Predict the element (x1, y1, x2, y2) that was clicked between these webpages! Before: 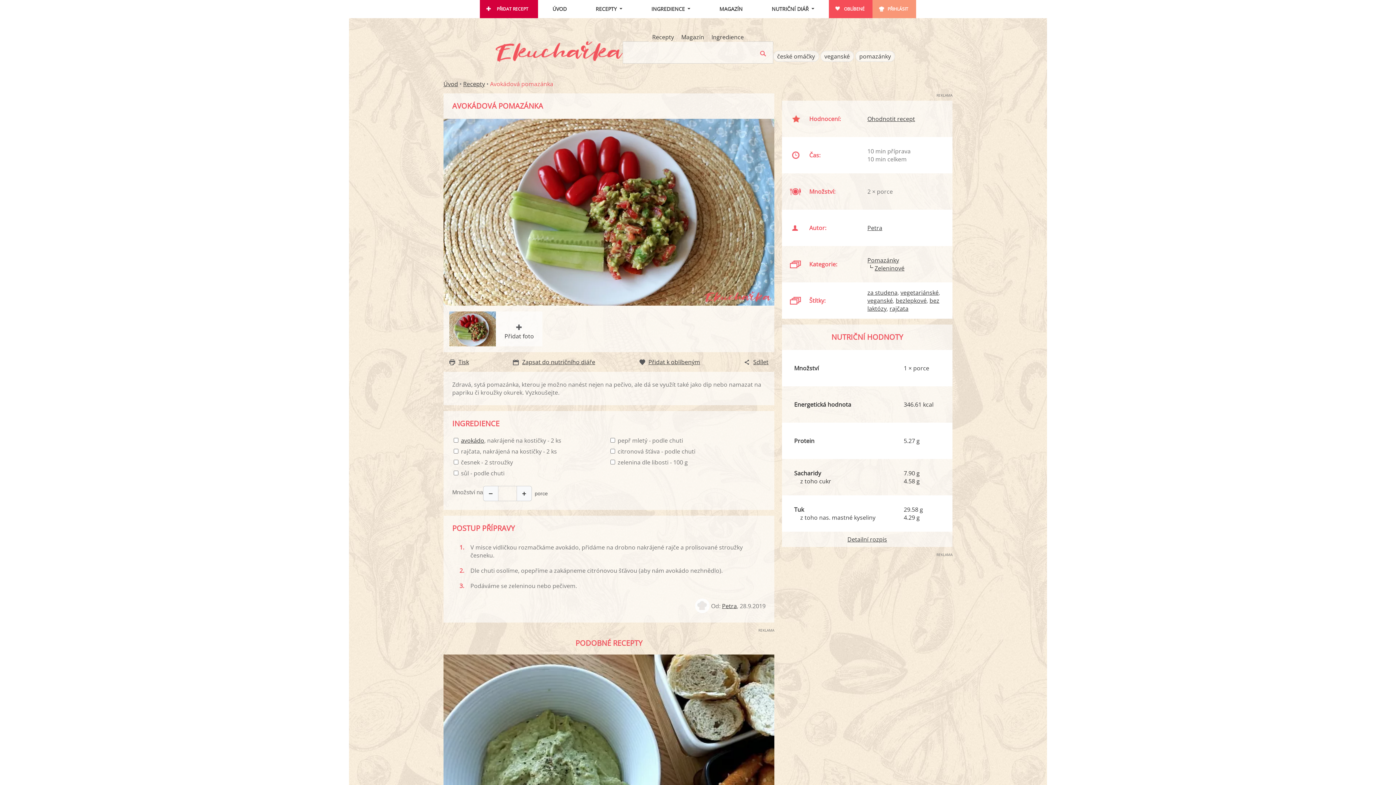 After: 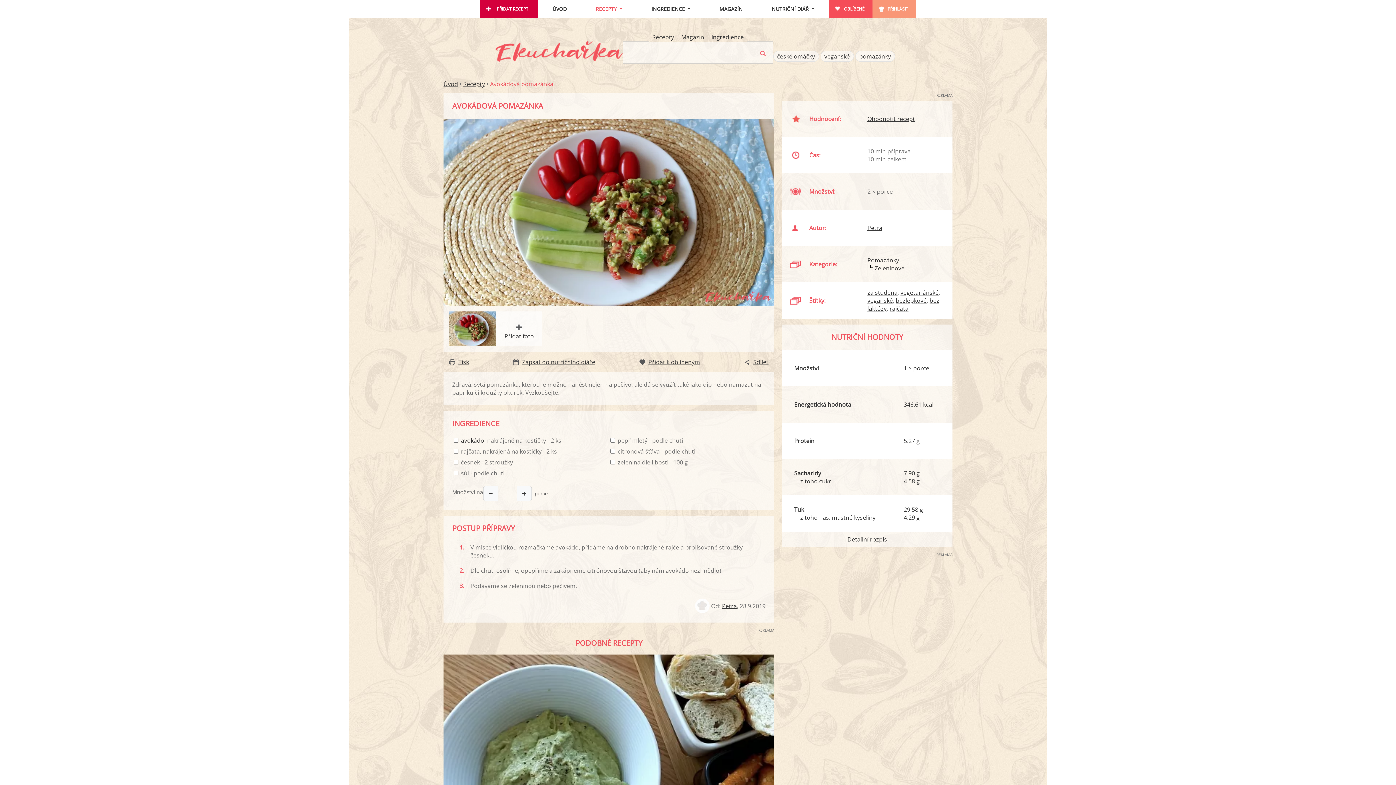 Action: bbox: (581, 0, 637, 18) label: RECEPTY